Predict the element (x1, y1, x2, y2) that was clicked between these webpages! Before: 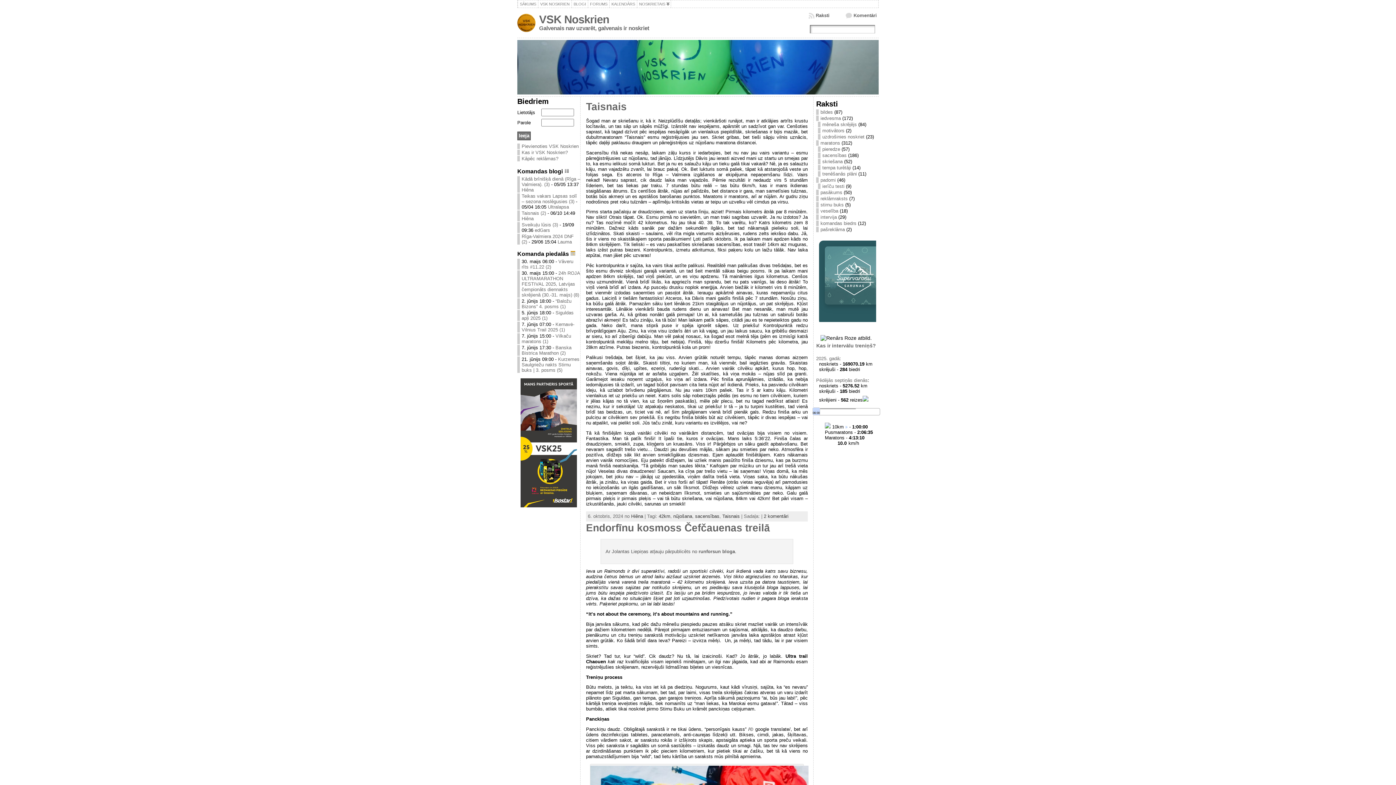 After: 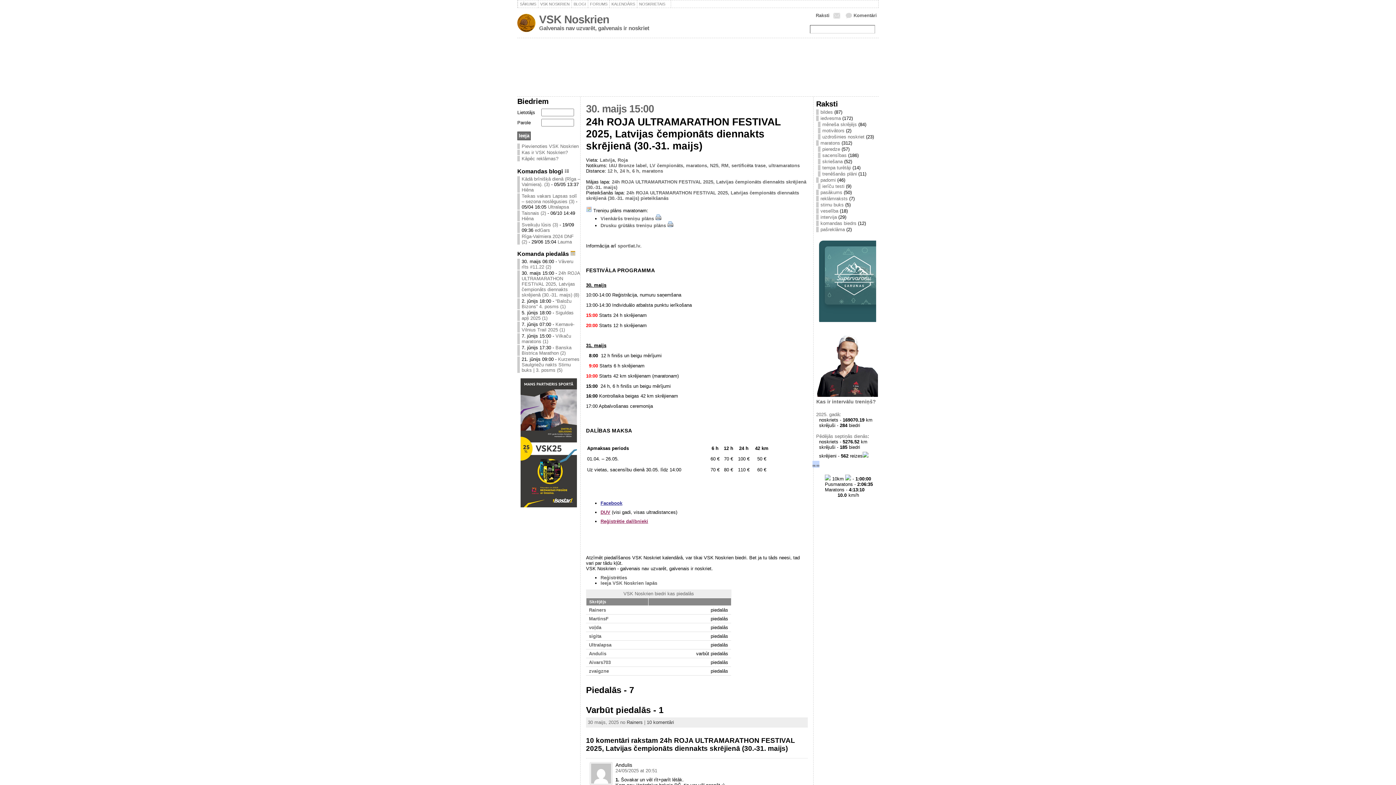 Action: label: 24h ROJA ULTRAMARATHON FESTIVAL 2025, Latvijas čempionāts diennakts skrējienā (30.-31. maijs) (8) bbox: (521, 270, 580, 297)